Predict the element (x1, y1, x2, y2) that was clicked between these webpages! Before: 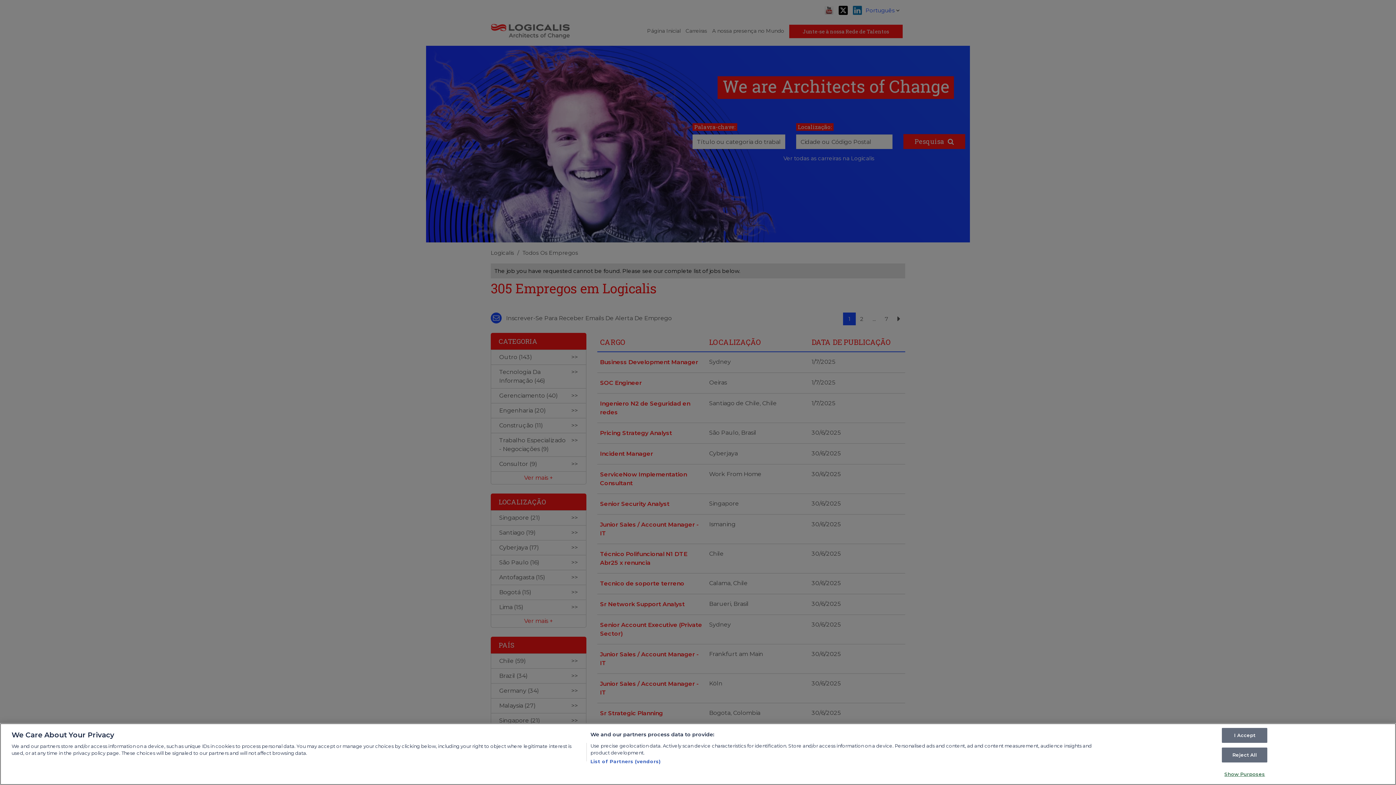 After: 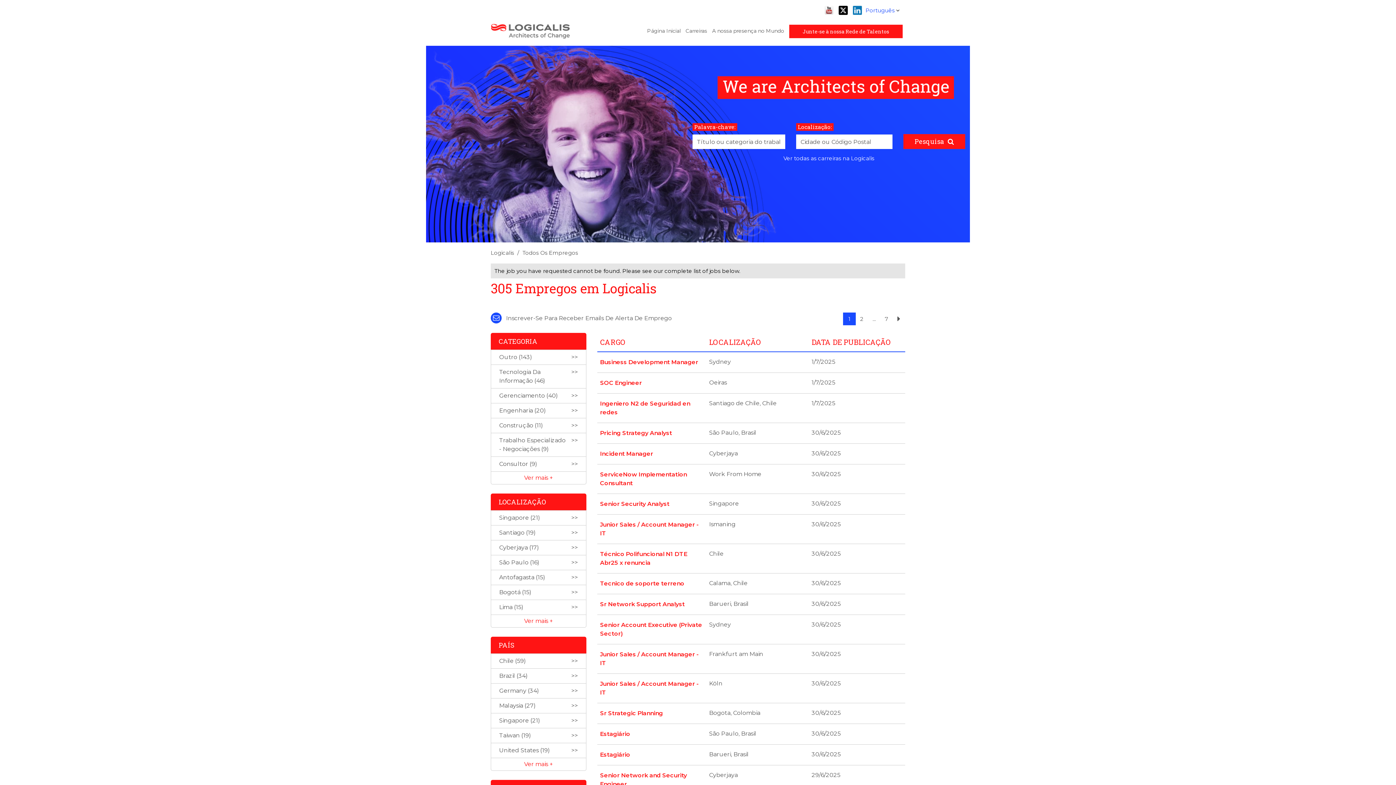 Action: label: I Accept bbox: (1222, 728, 1267, 743)